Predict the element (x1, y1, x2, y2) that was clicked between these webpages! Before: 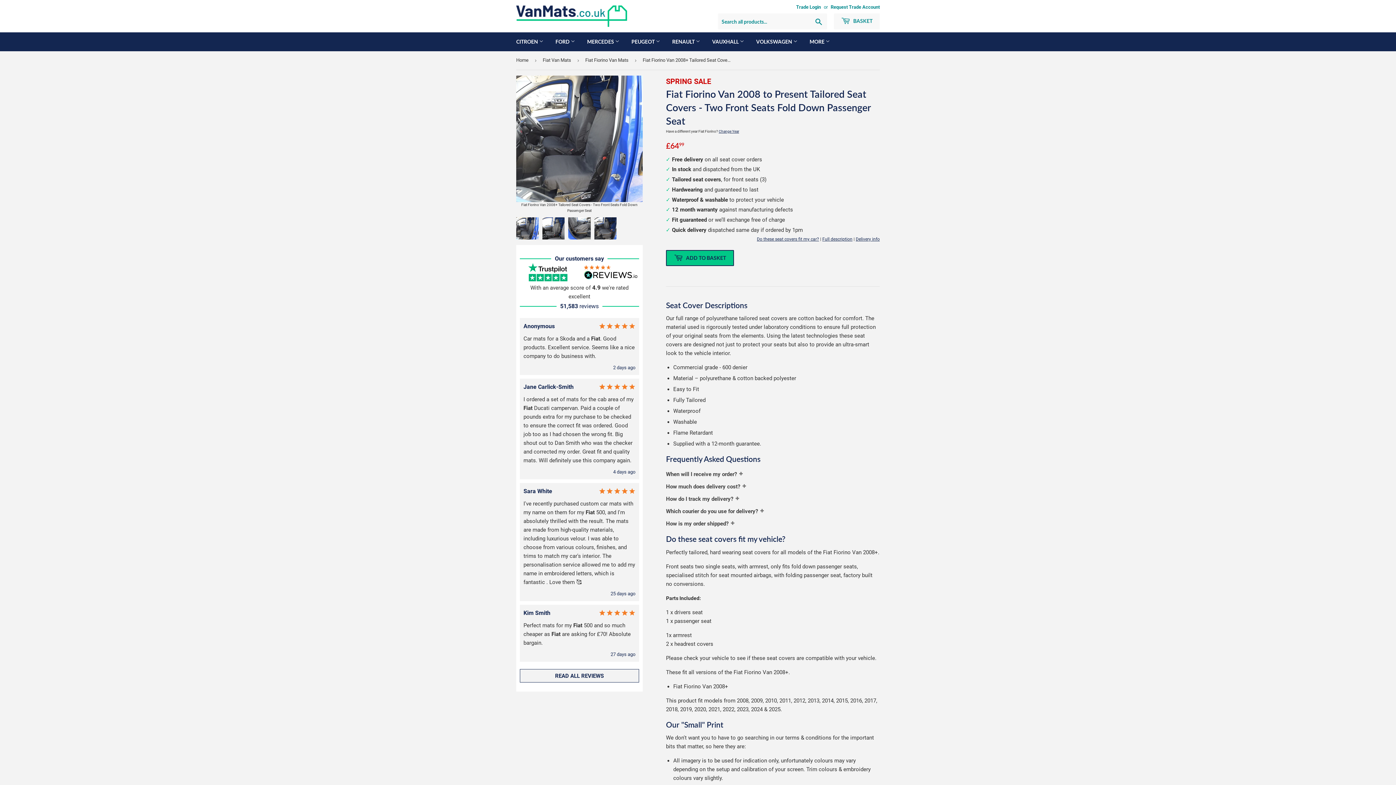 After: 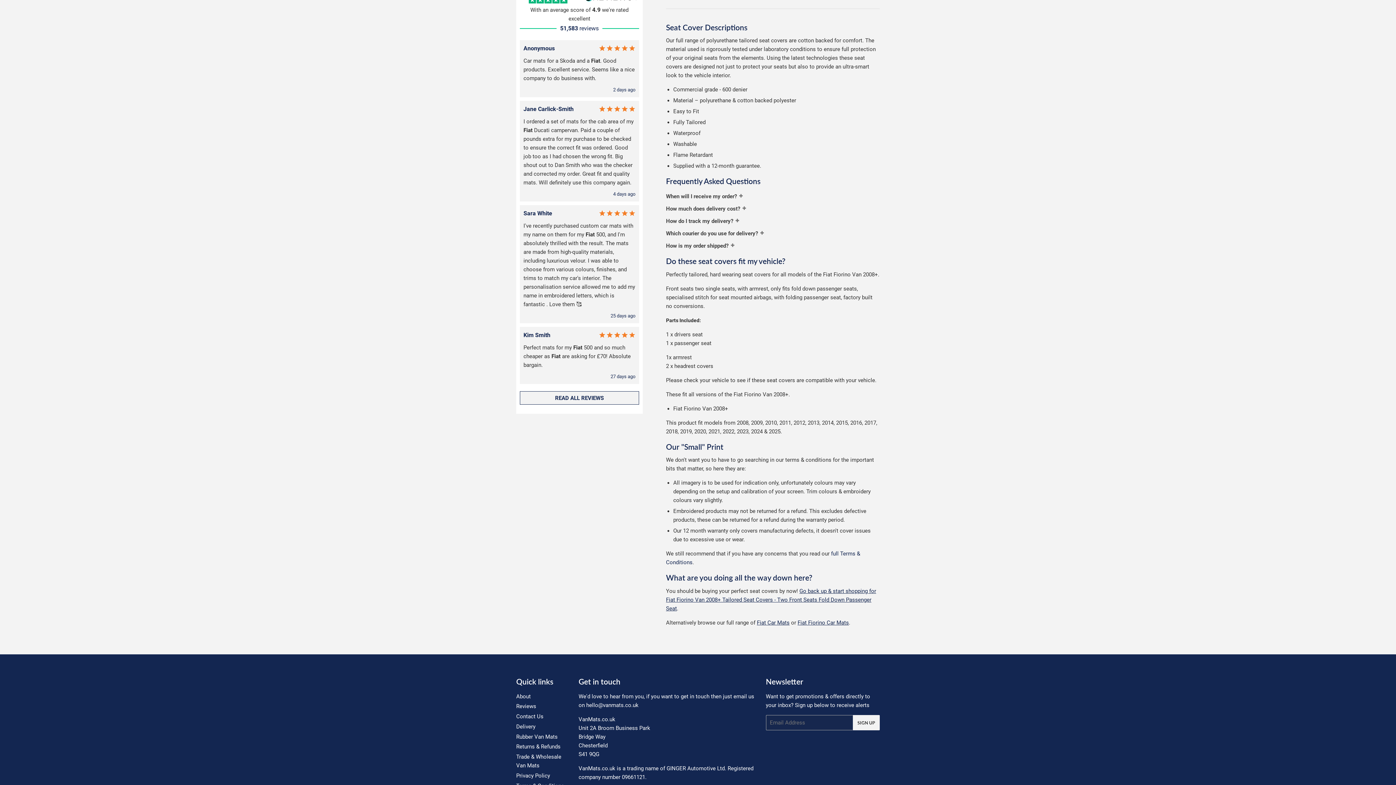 Action: label: Full description bbox: (822, 236, 852, 241)